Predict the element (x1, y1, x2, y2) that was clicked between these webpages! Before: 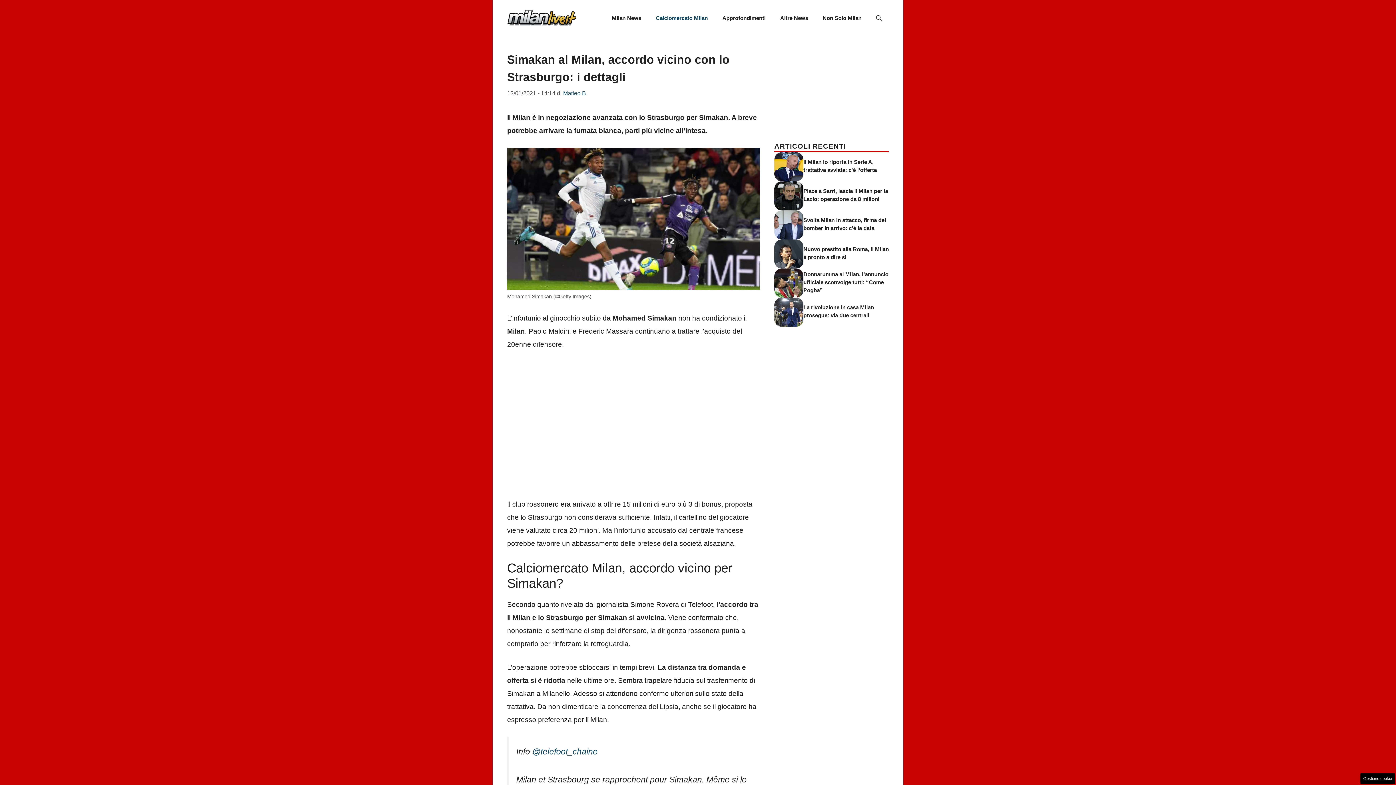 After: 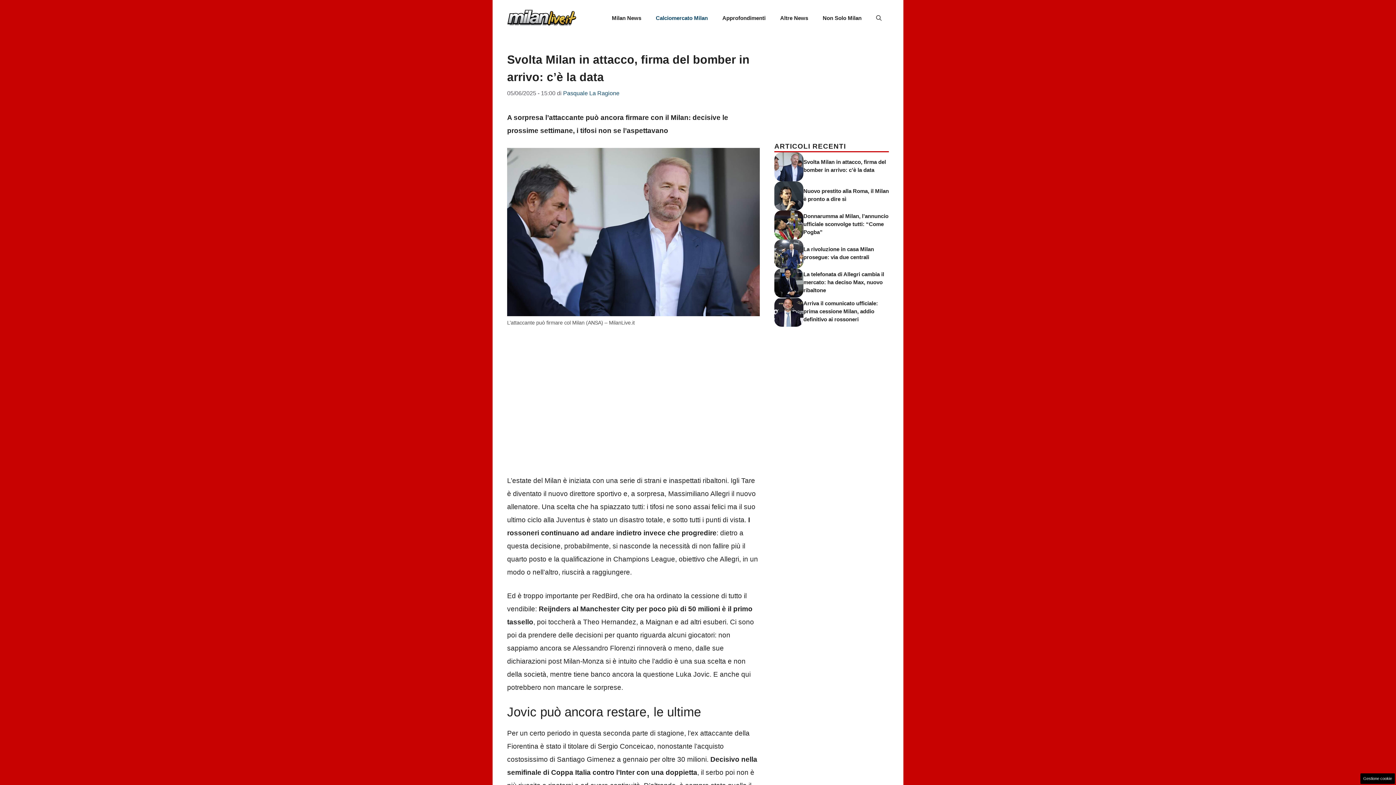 Action: bbox: (774, 220, 803, 228)